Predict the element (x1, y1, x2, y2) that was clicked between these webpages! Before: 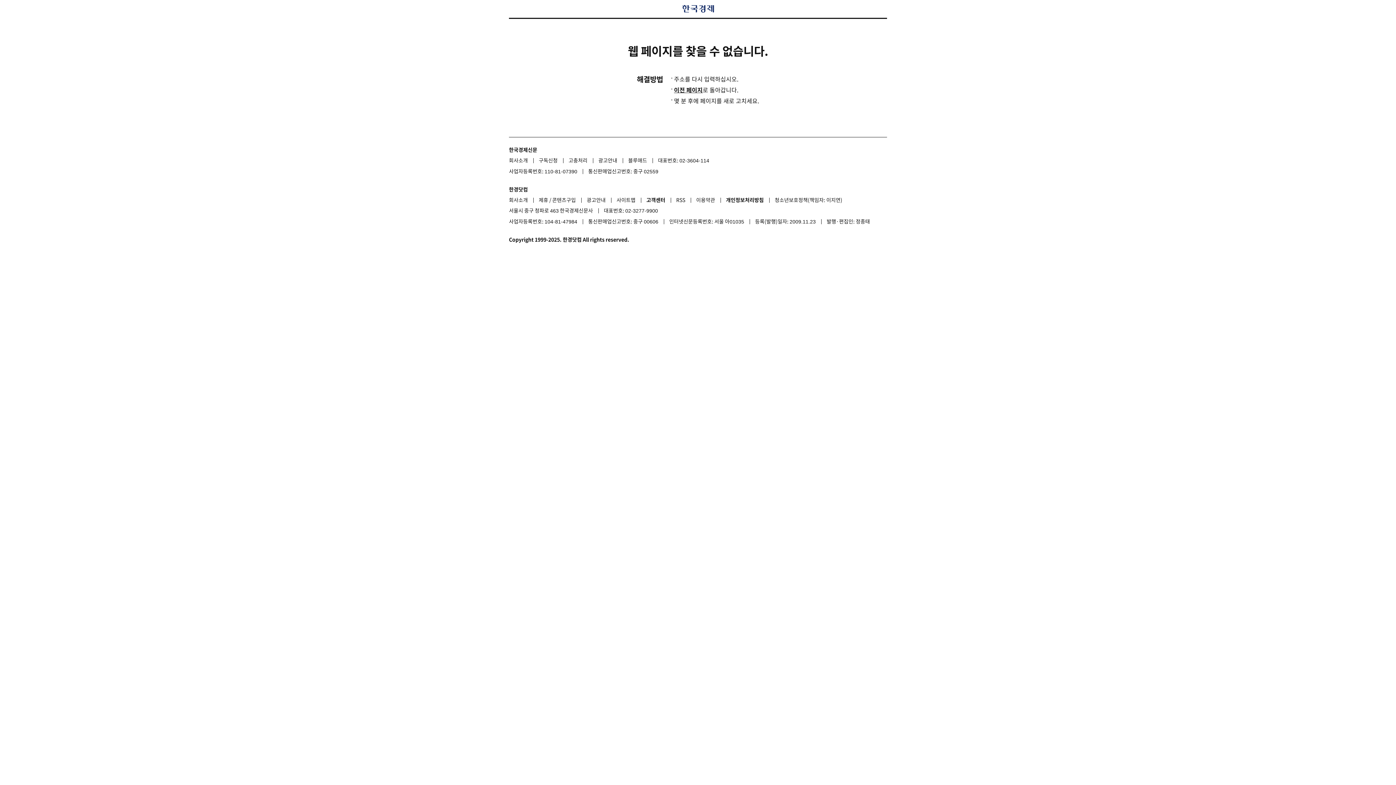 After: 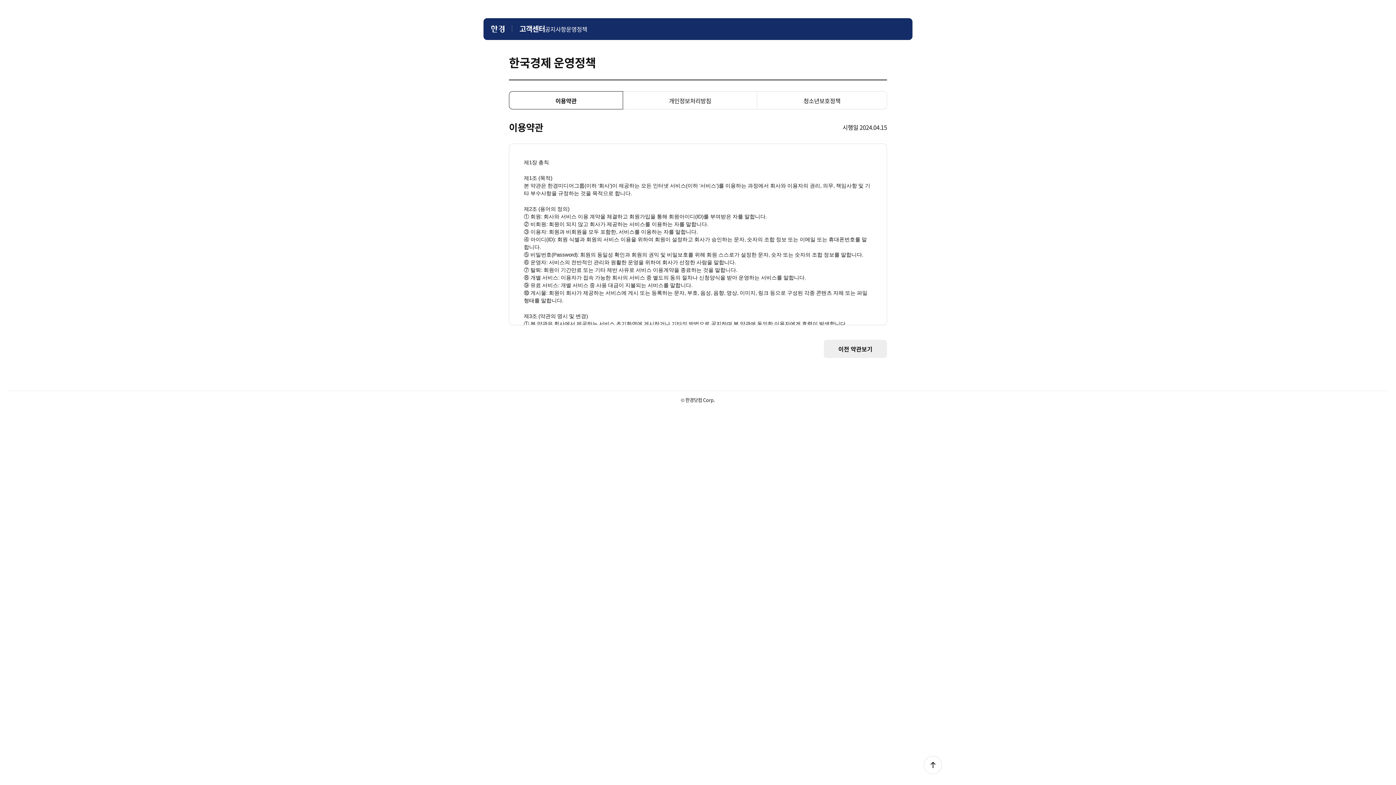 Action: bbox: (696, 194, 725, 205) label: 이용약관